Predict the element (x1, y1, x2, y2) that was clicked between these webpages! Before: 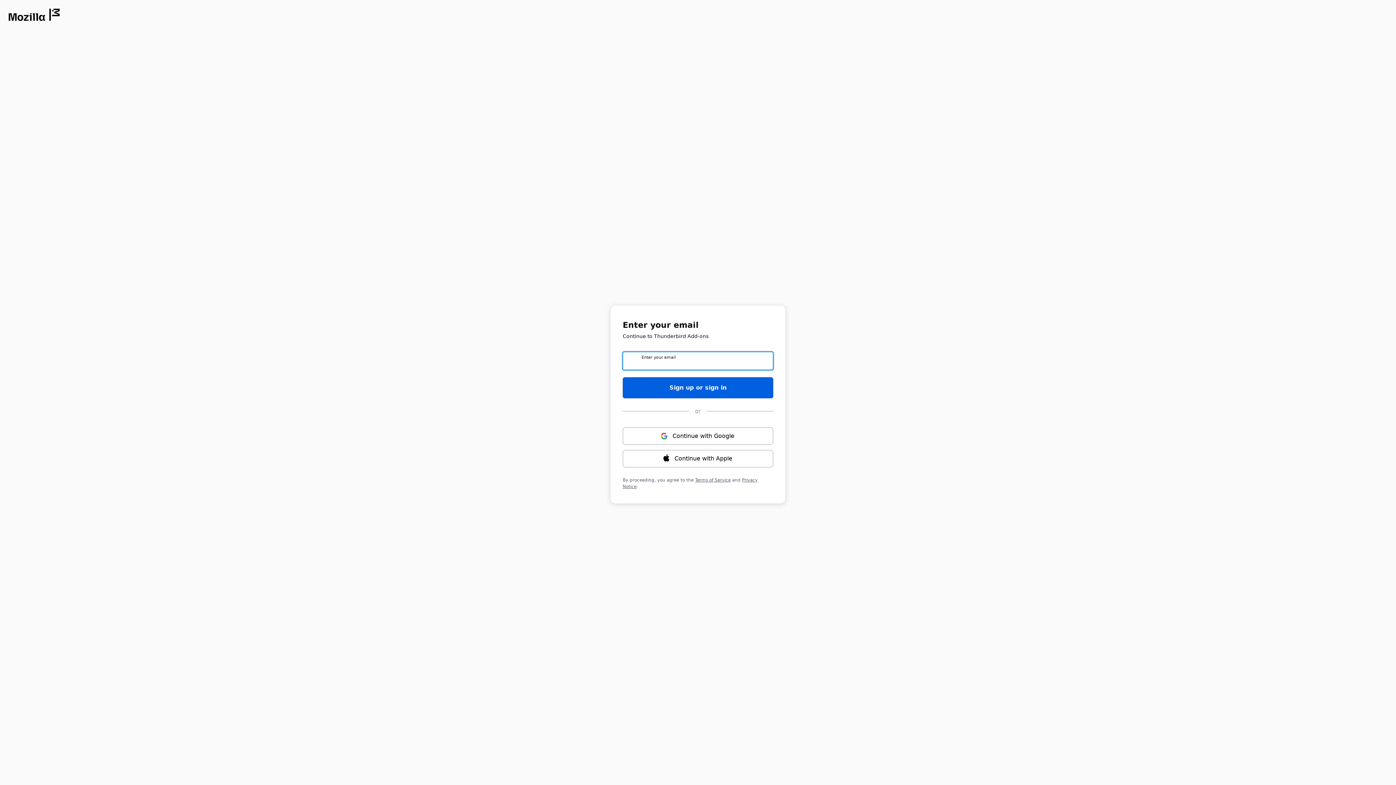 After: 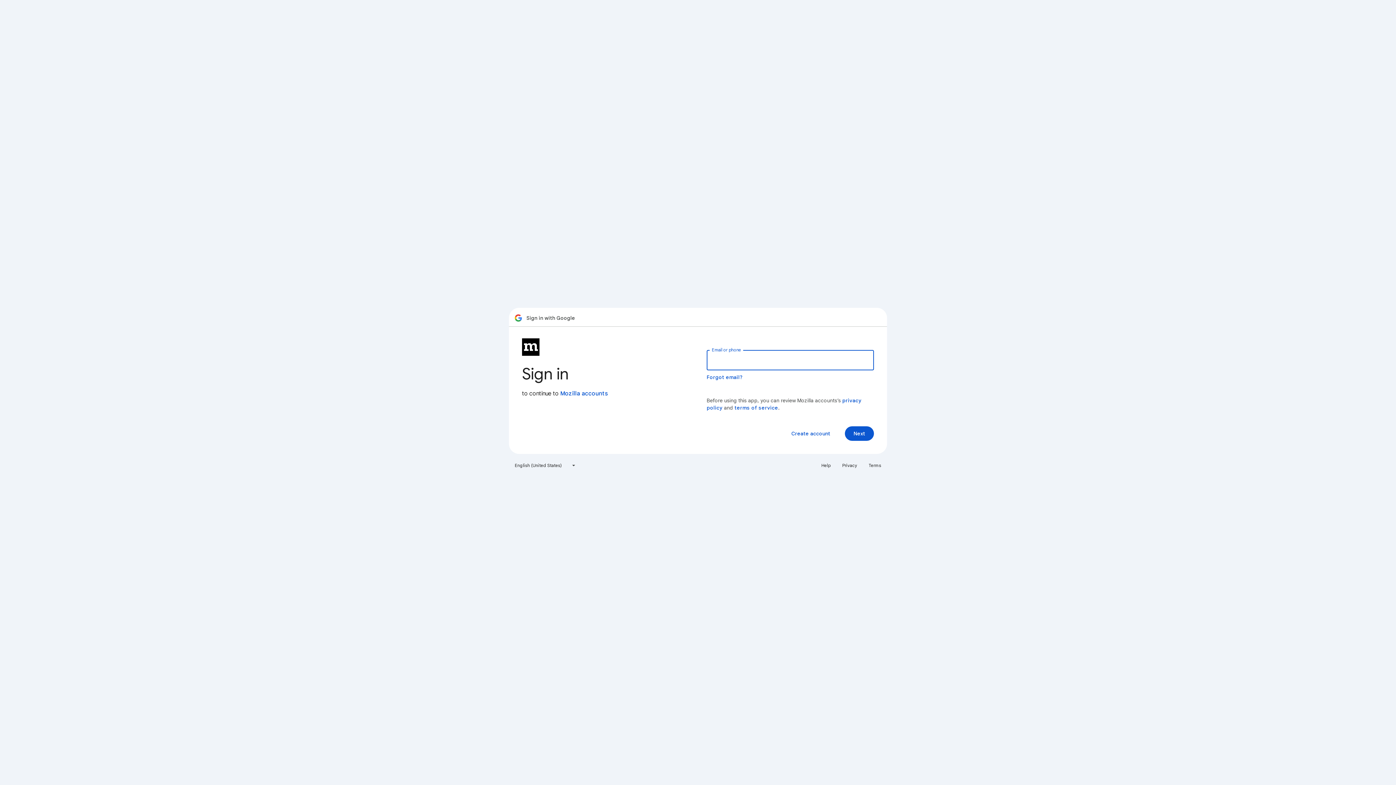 Action: bbox: (622, 427, 773, 444) label: Continue with ⁨Google⁩